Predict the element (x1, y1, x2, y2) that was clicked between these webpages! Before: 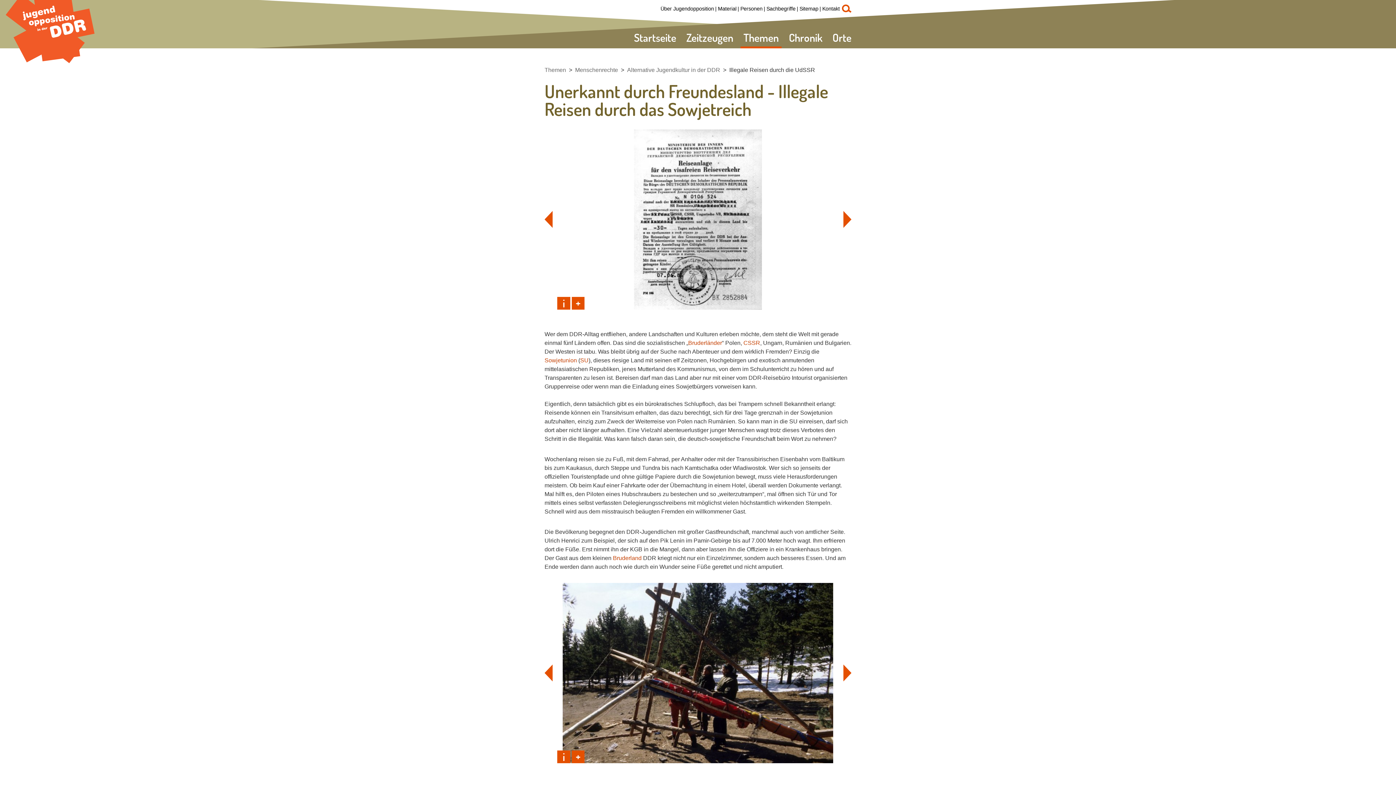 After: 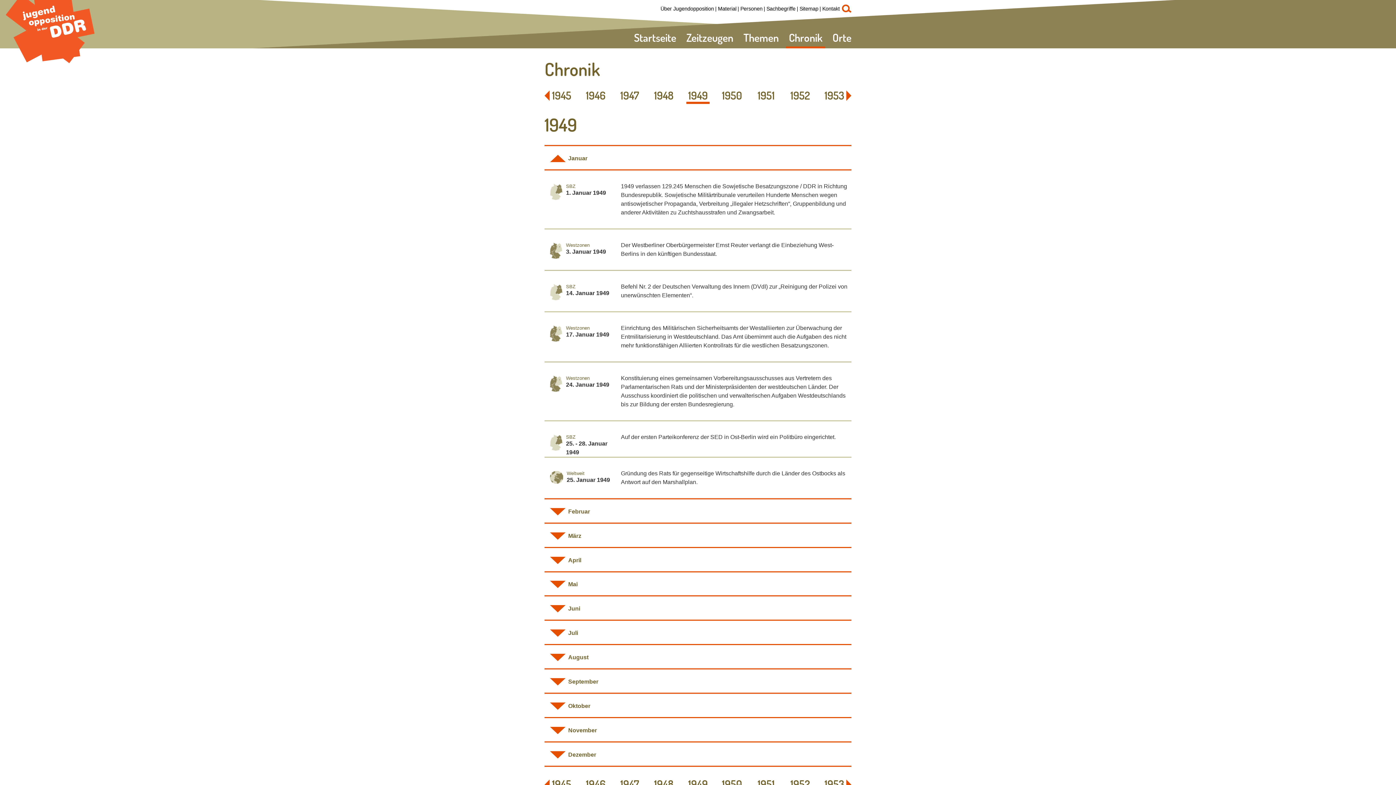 Action: label: Chronik bbox: (786, 29, 825, 48)